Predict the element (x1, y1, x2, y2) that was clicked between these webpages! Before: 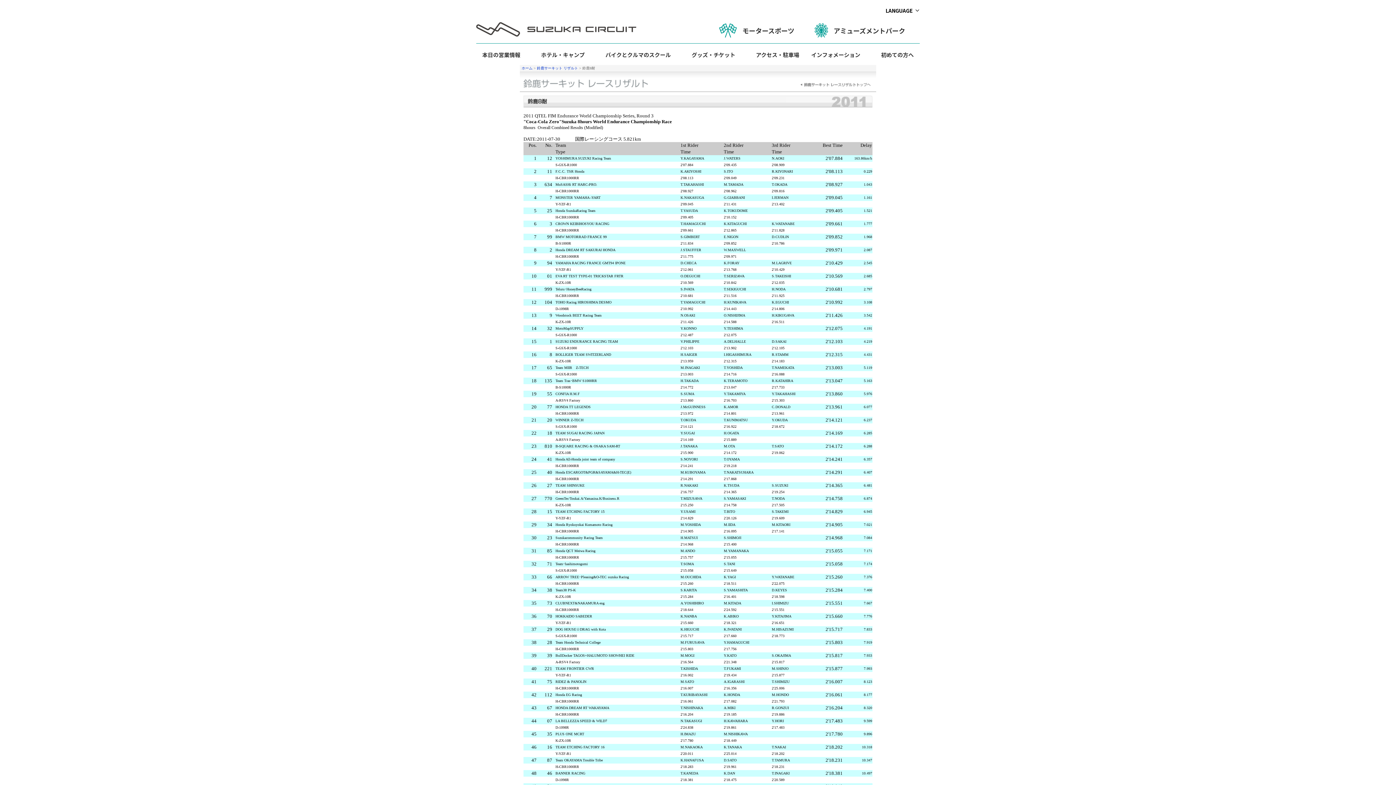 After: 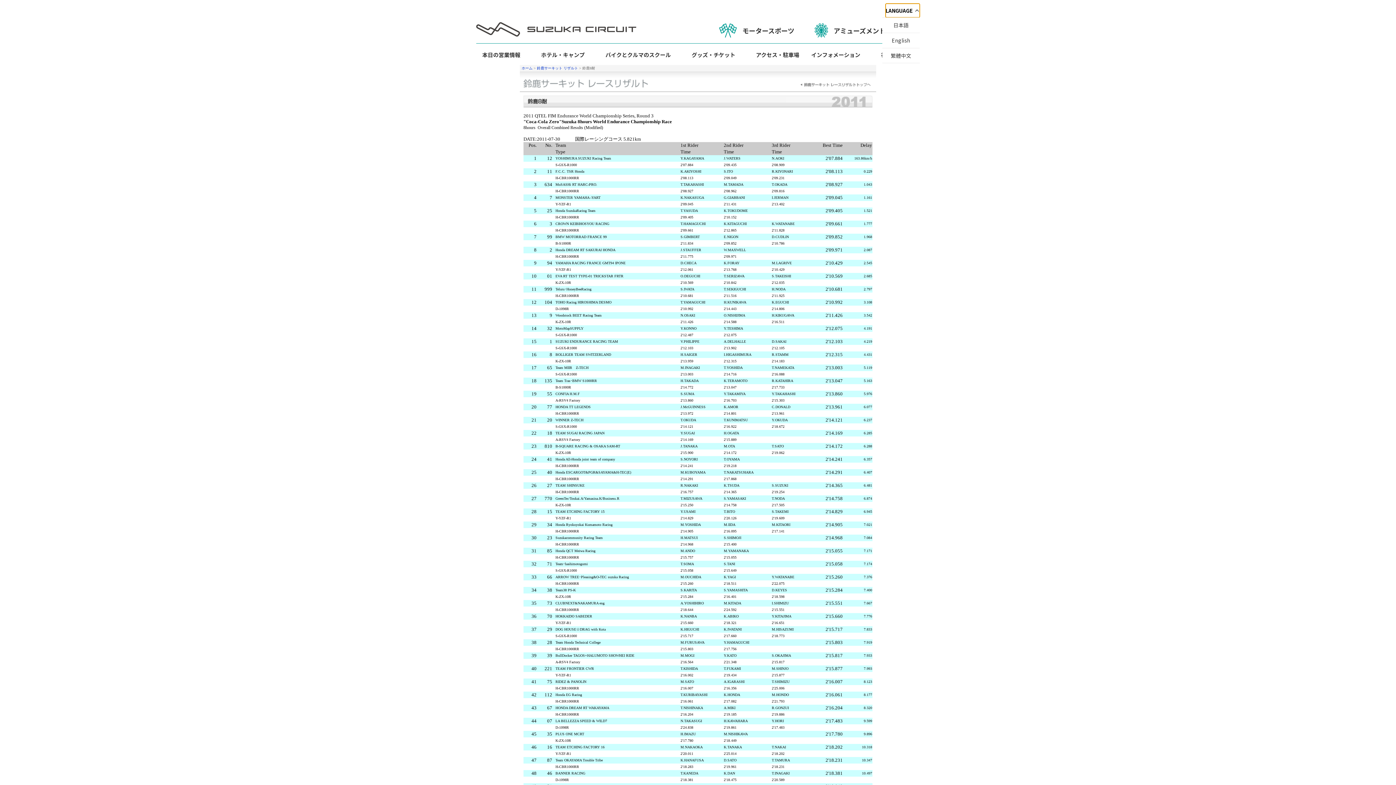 Action: bbox: (885, 3, 920, 17) label: LANGUAGE